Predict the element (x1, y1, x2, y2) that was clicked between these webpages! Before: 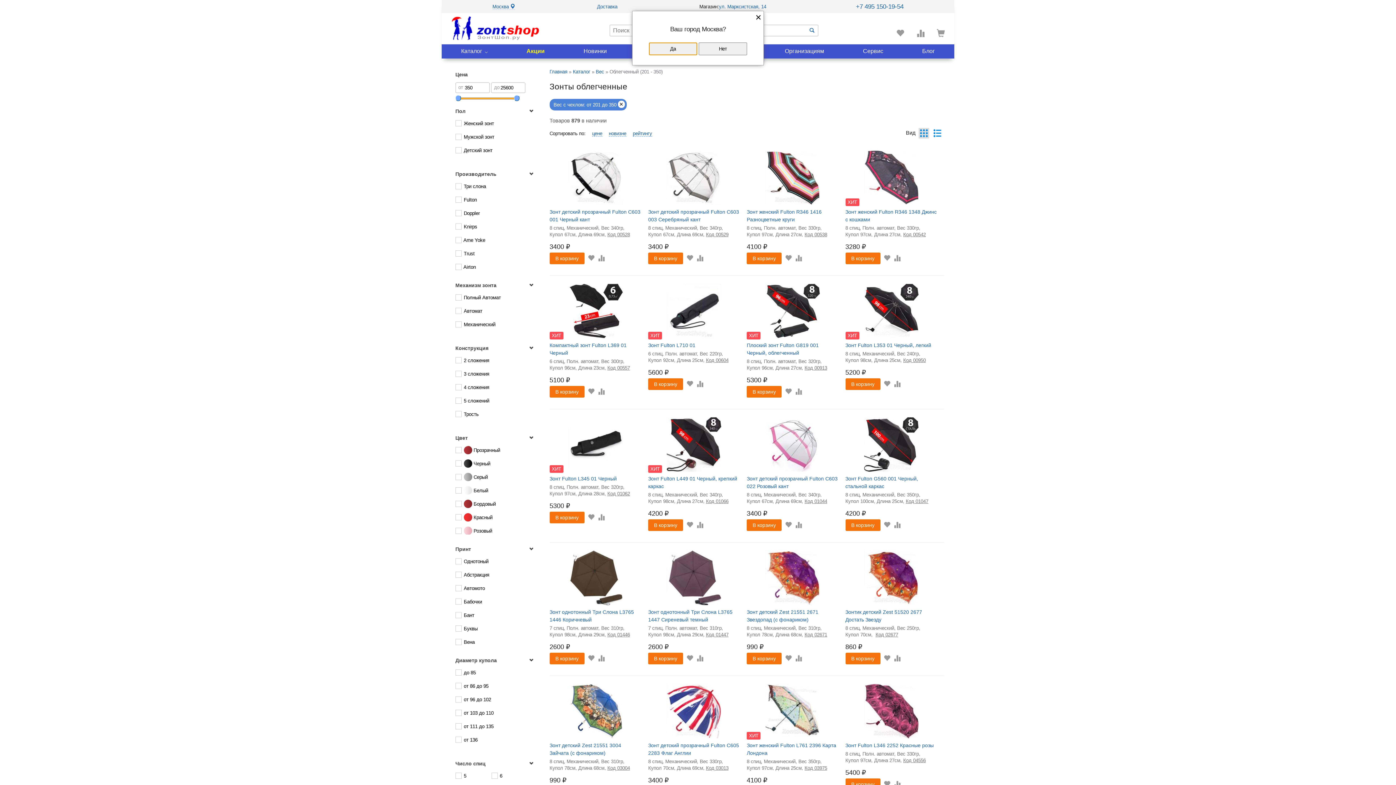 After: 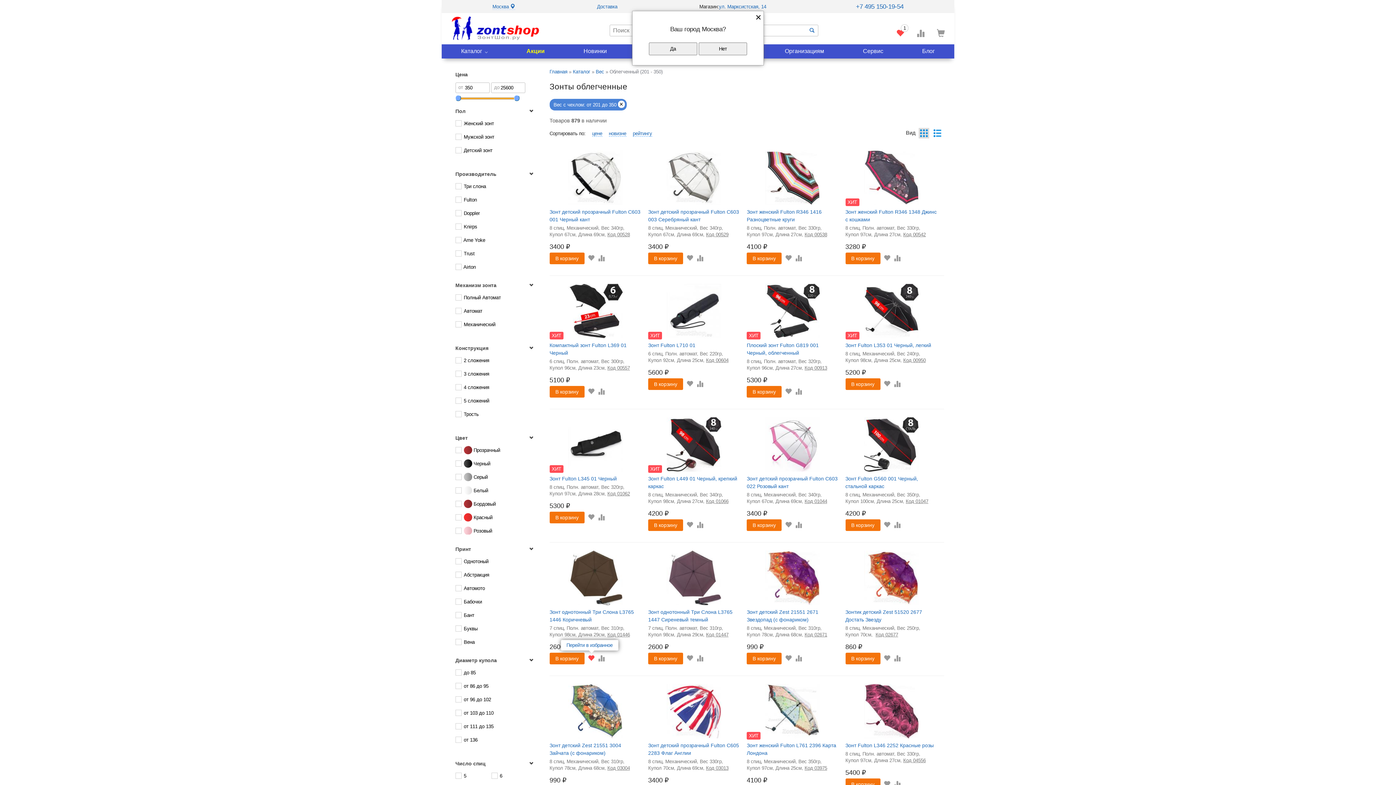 Action: bbox: (587, 654, 594, 662)